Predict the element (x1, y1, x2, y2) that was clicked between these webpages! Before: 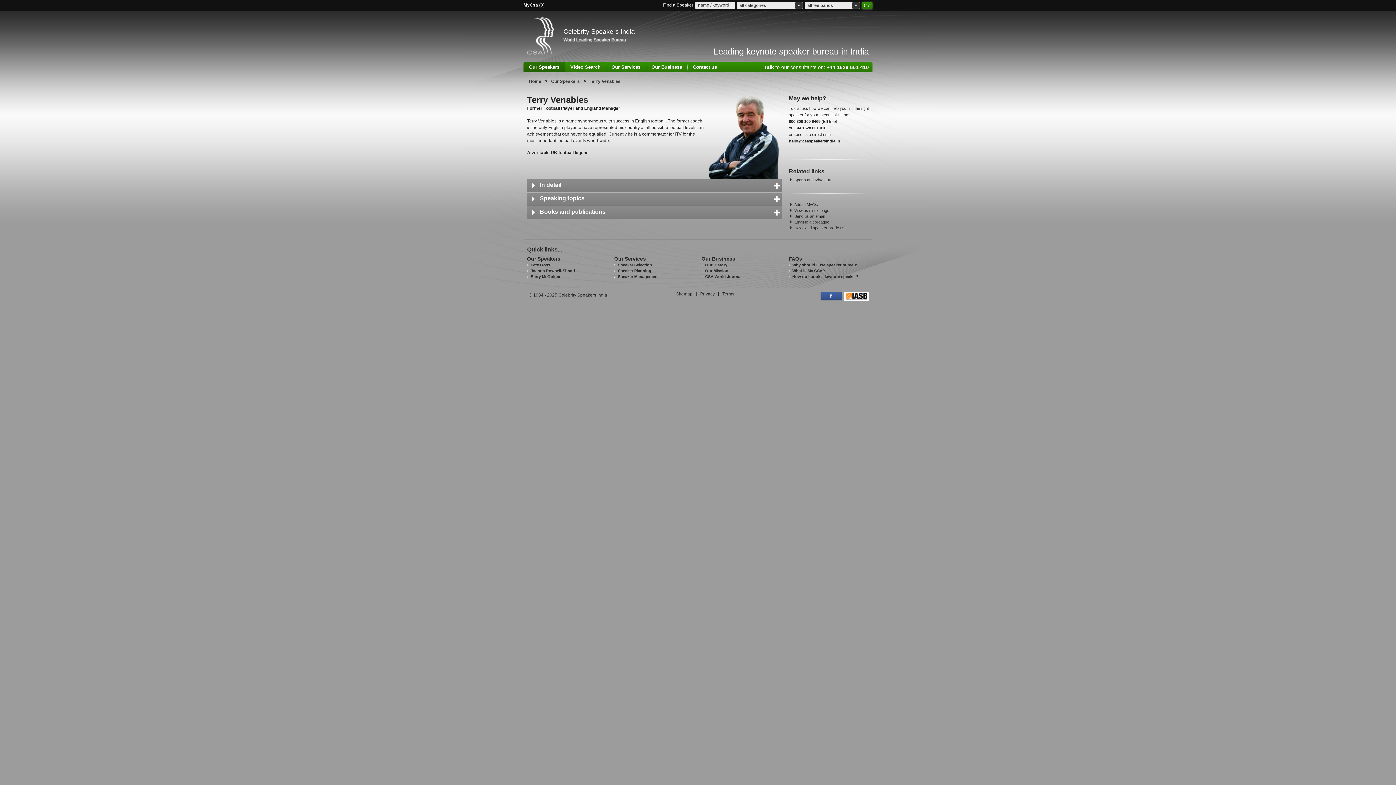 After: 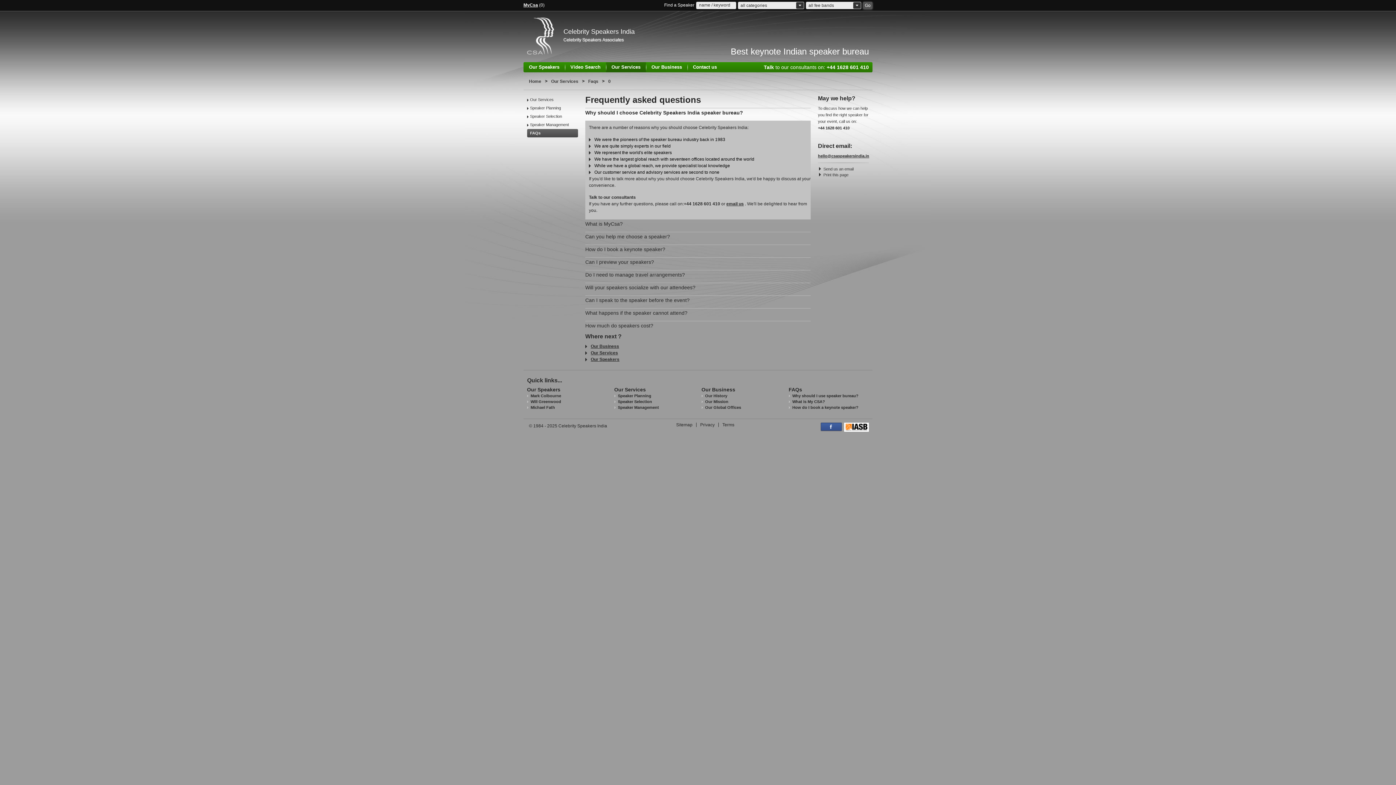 Action: label: Why should I use speaker bureau? bbox: (788, 262, 858, 267)